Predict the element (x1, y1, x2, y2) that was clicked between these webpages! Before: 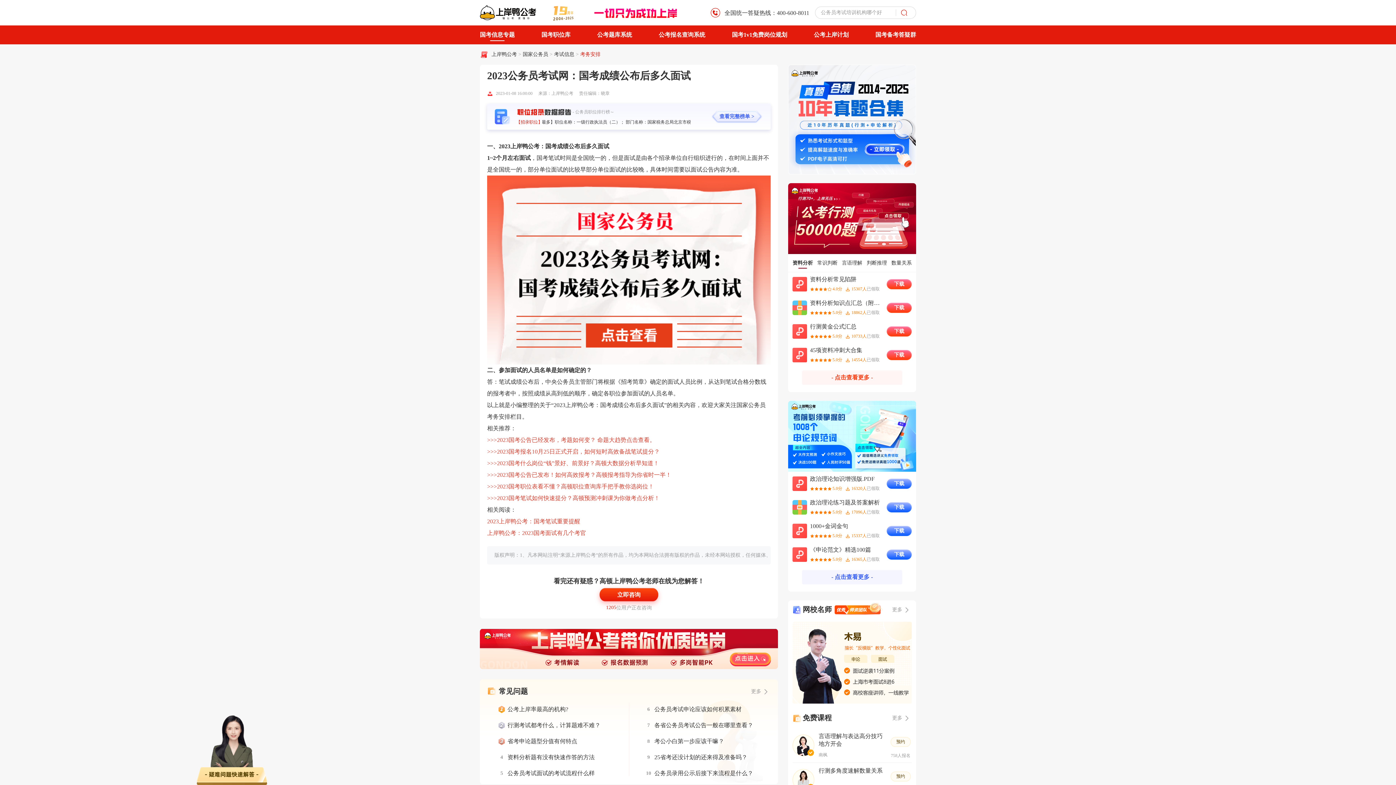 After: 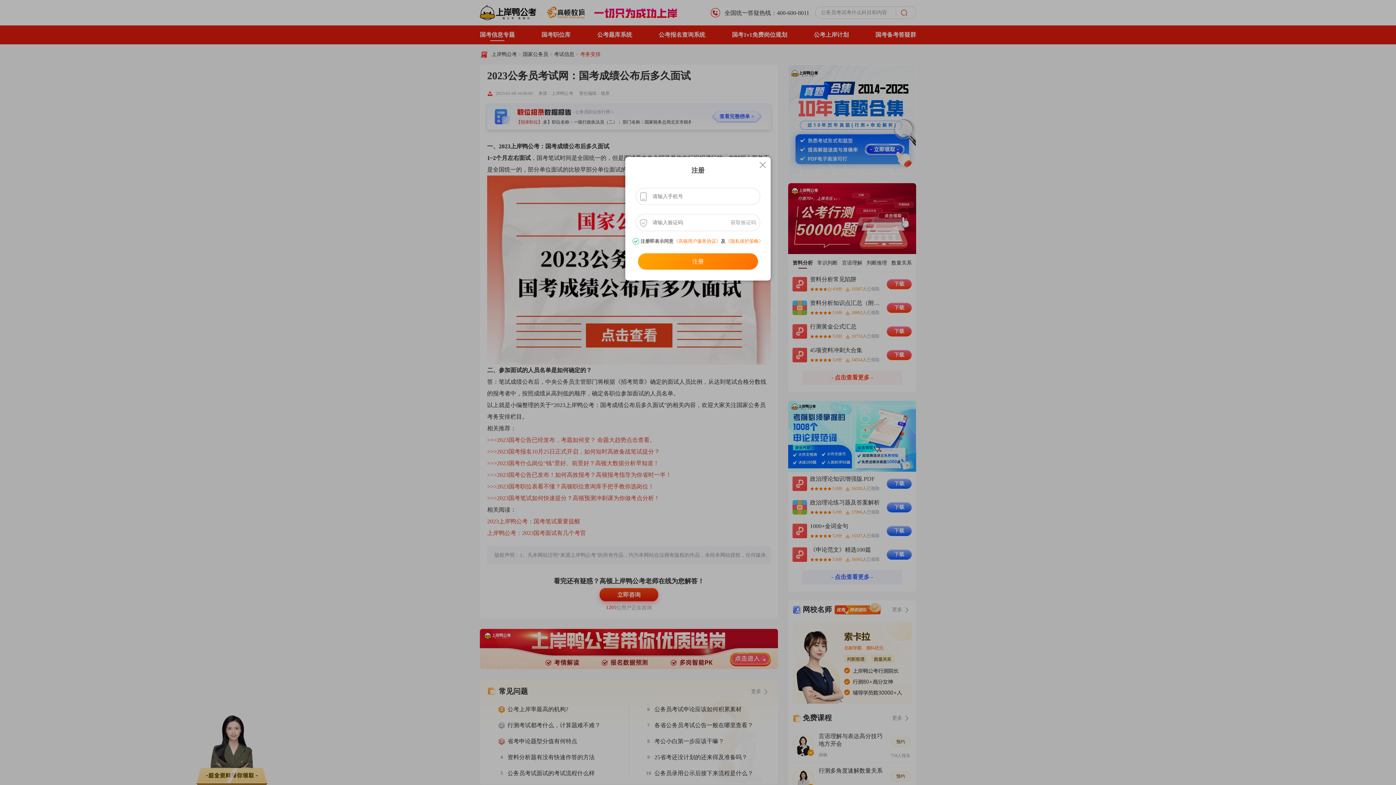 Action: bbox: (894, 551, 904, 558) label: 下载